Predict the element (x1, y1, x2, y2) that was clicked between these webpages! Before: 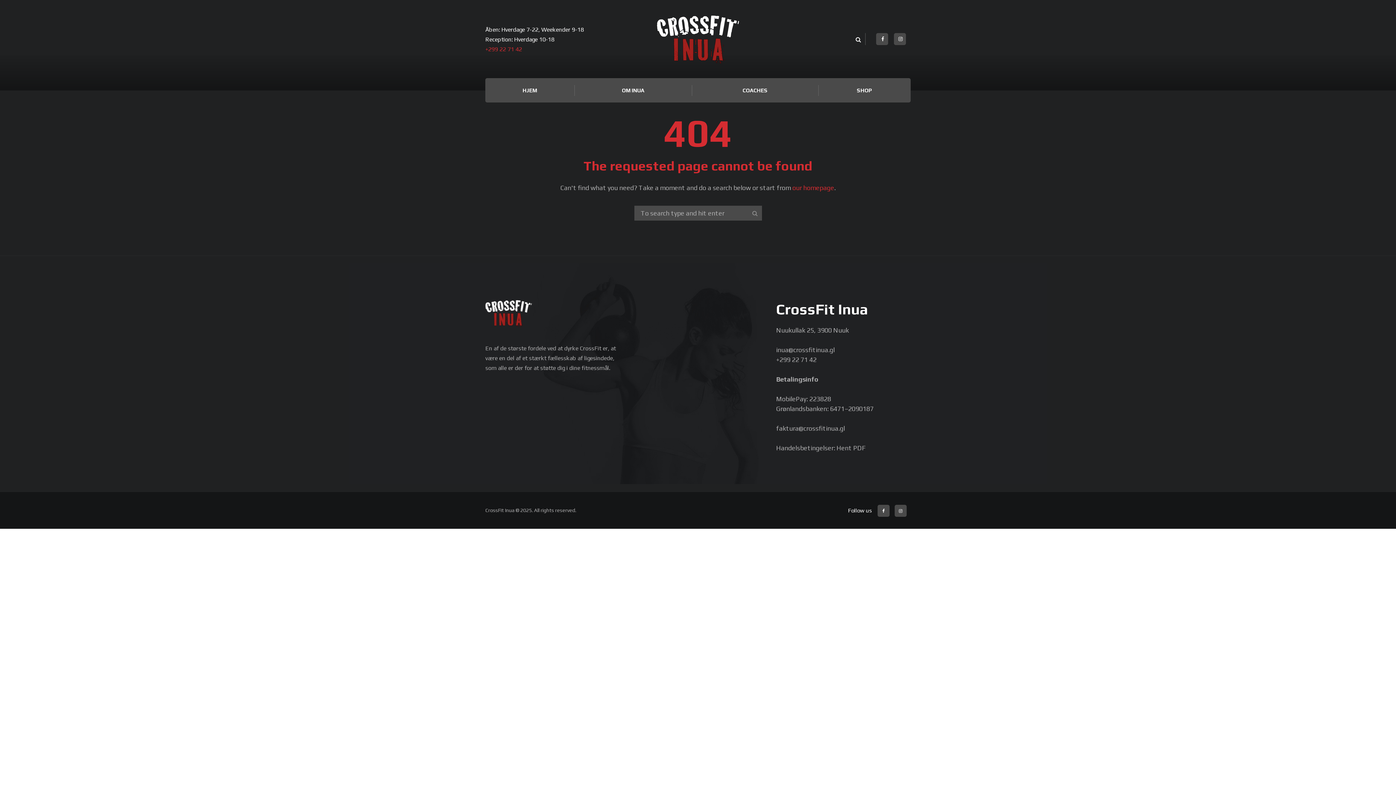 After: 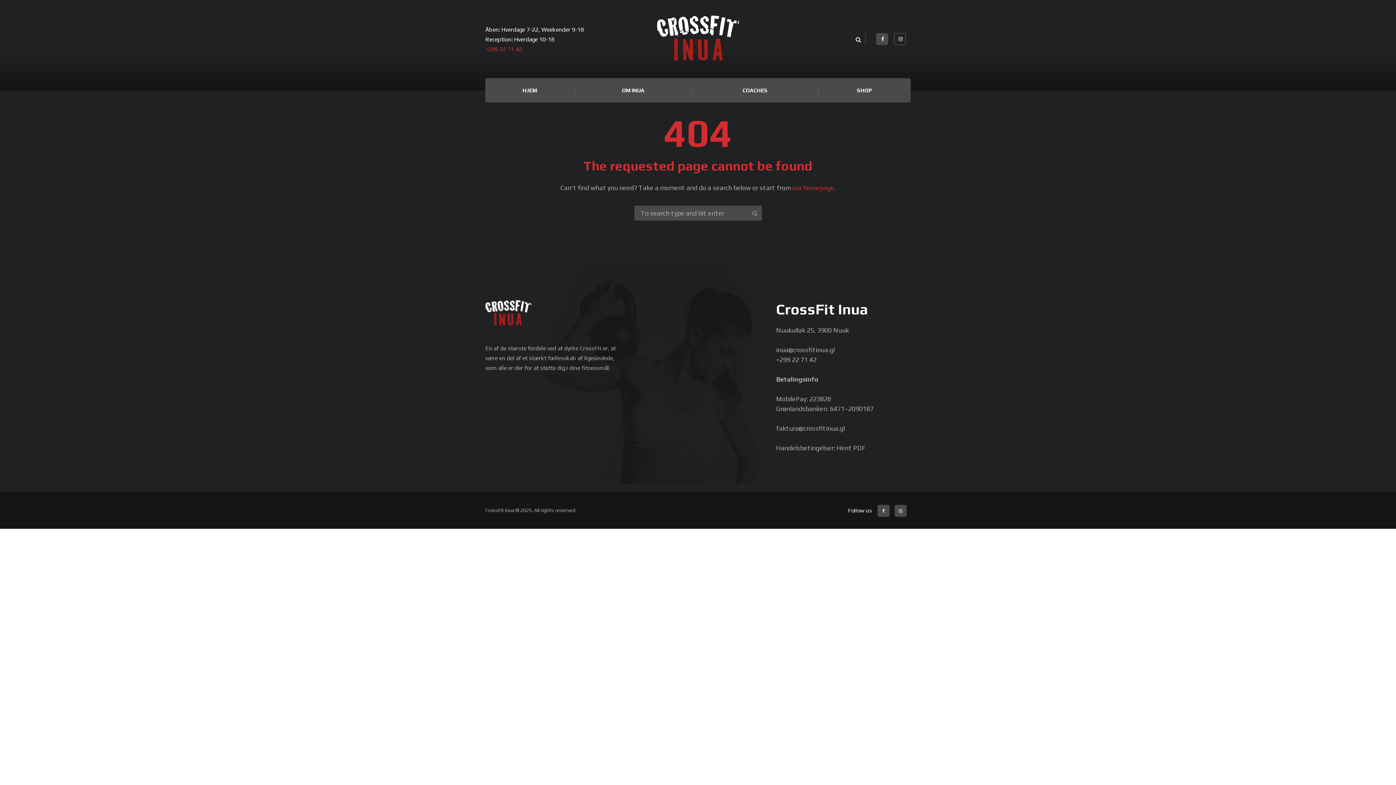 Action: bbox: (894, 33, 906, 45)